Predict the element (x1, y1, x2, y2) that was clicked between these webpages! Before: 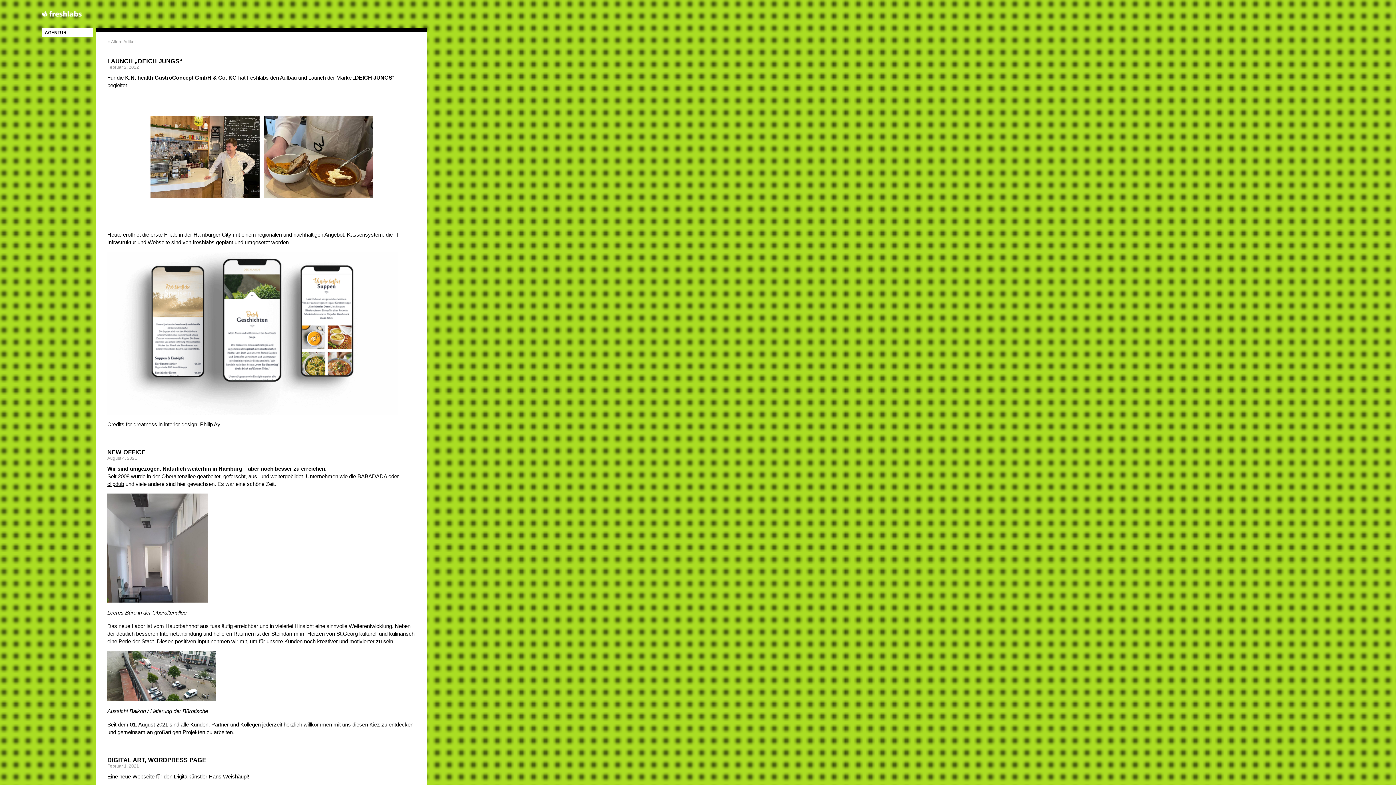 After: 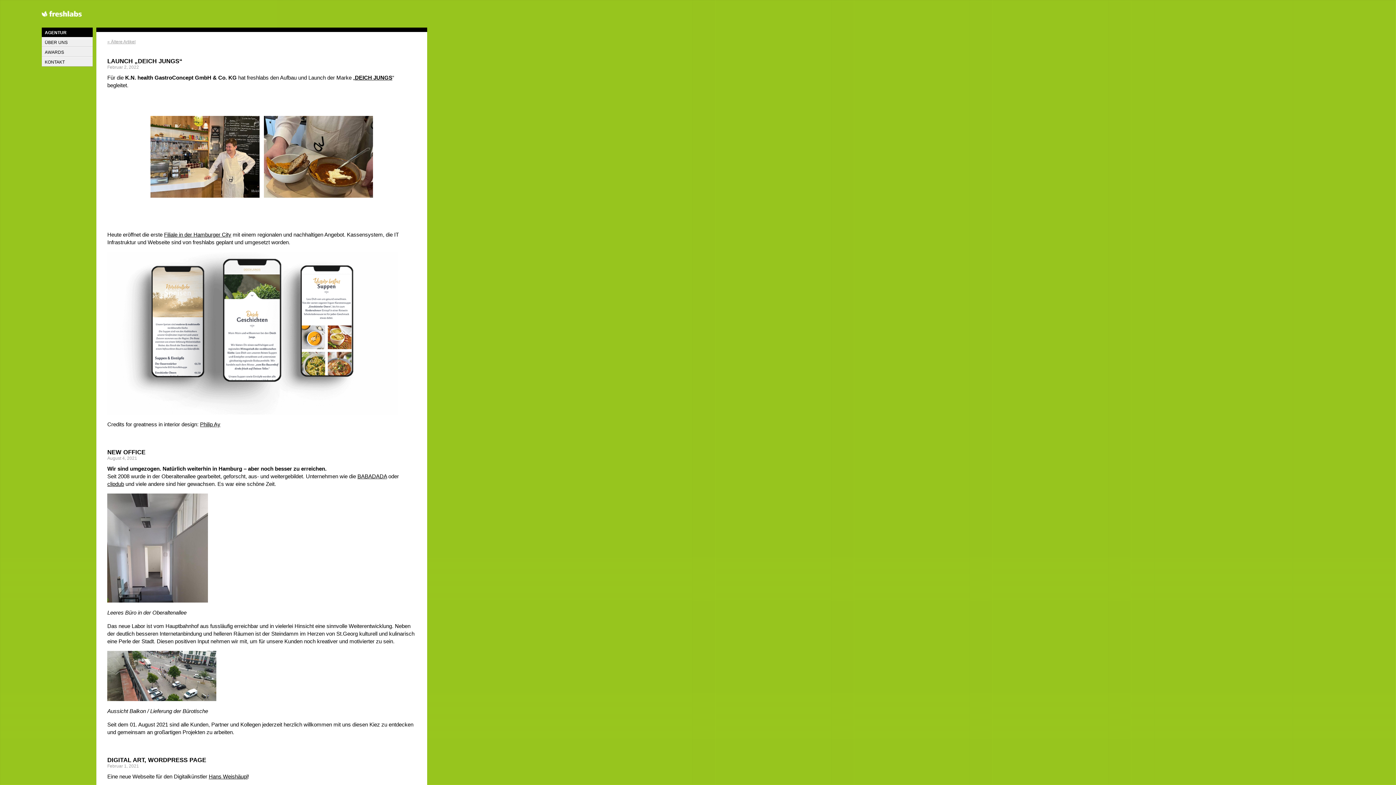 Action: bbox: (41, 27, 92, 36) label: AGENTUR